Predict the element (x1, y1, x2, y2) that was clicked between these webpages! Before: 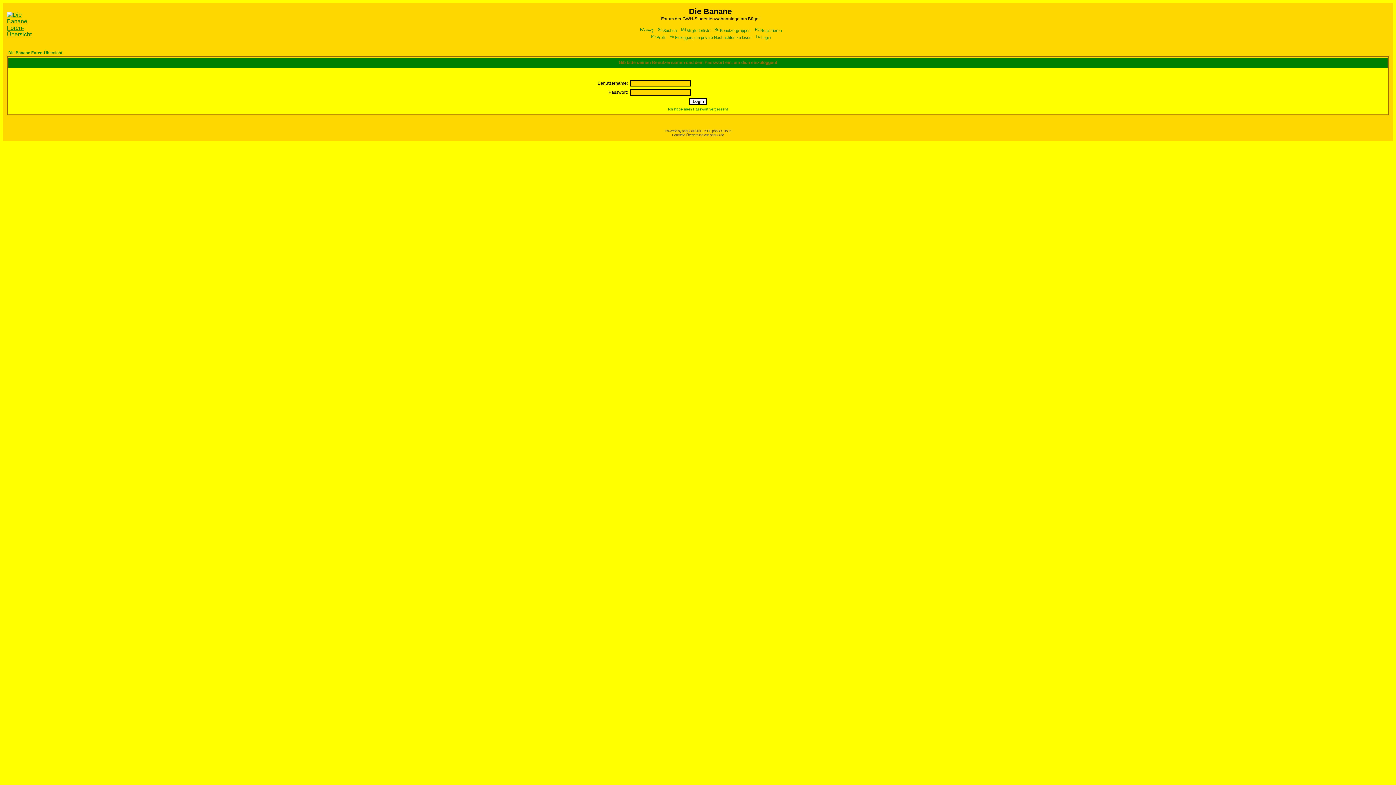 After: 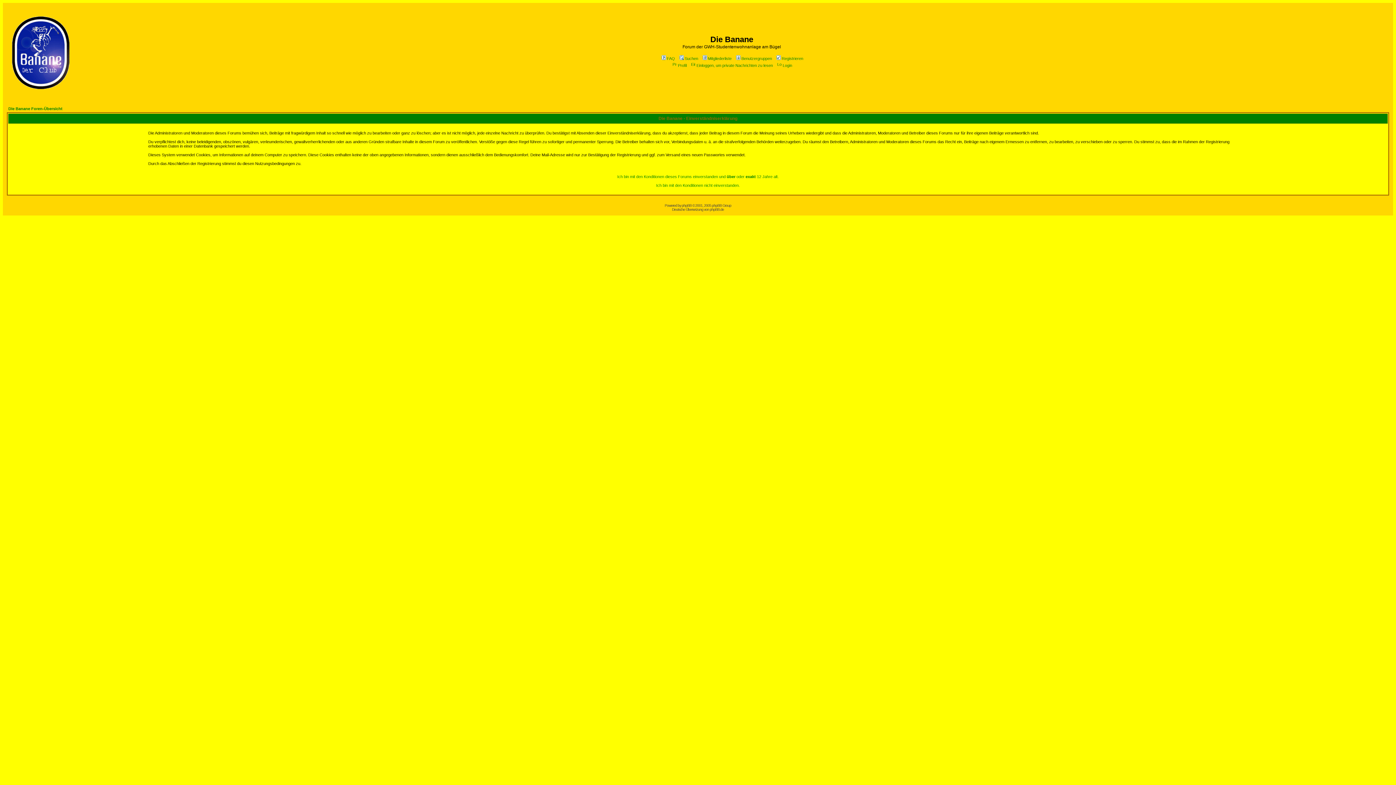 Action: label: Registrieren bbox: (754, 28, 782, 32)